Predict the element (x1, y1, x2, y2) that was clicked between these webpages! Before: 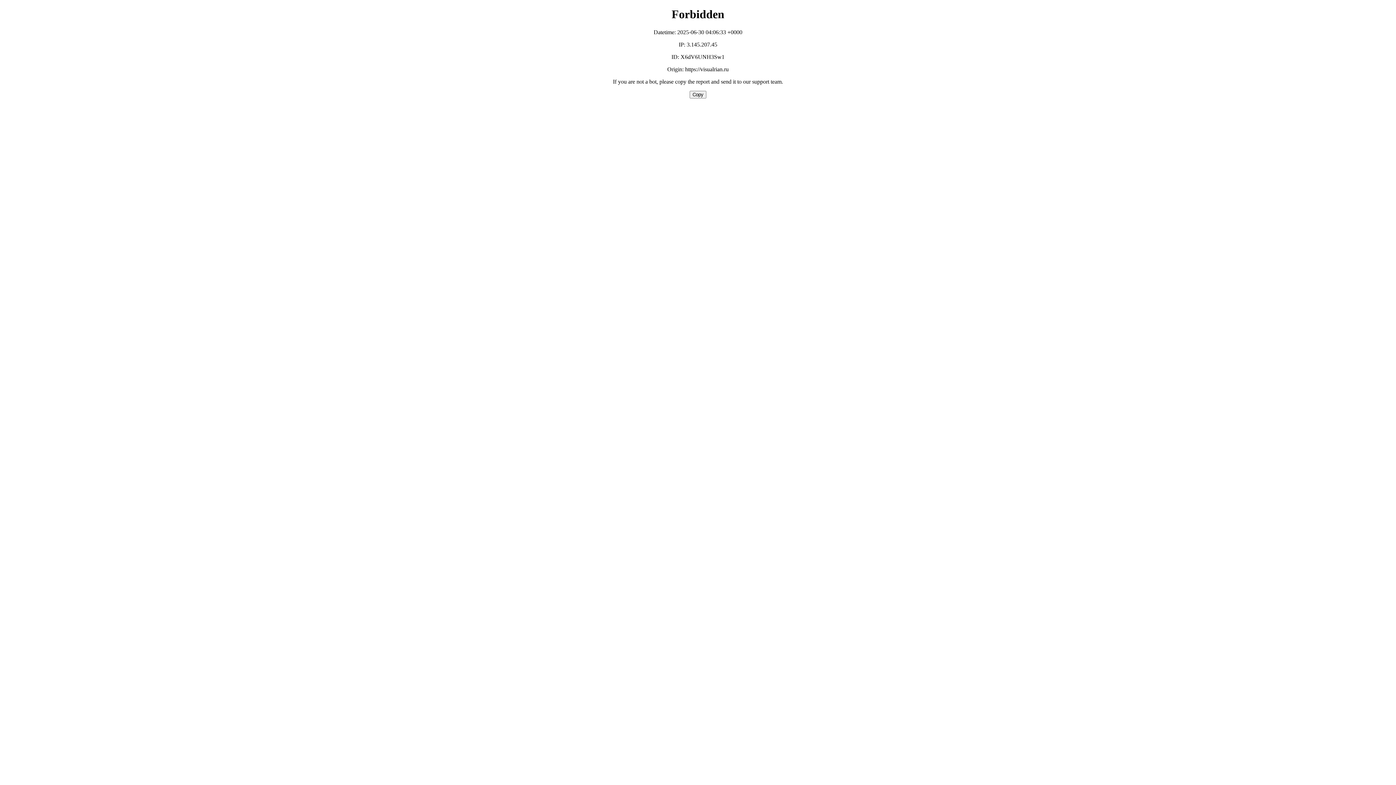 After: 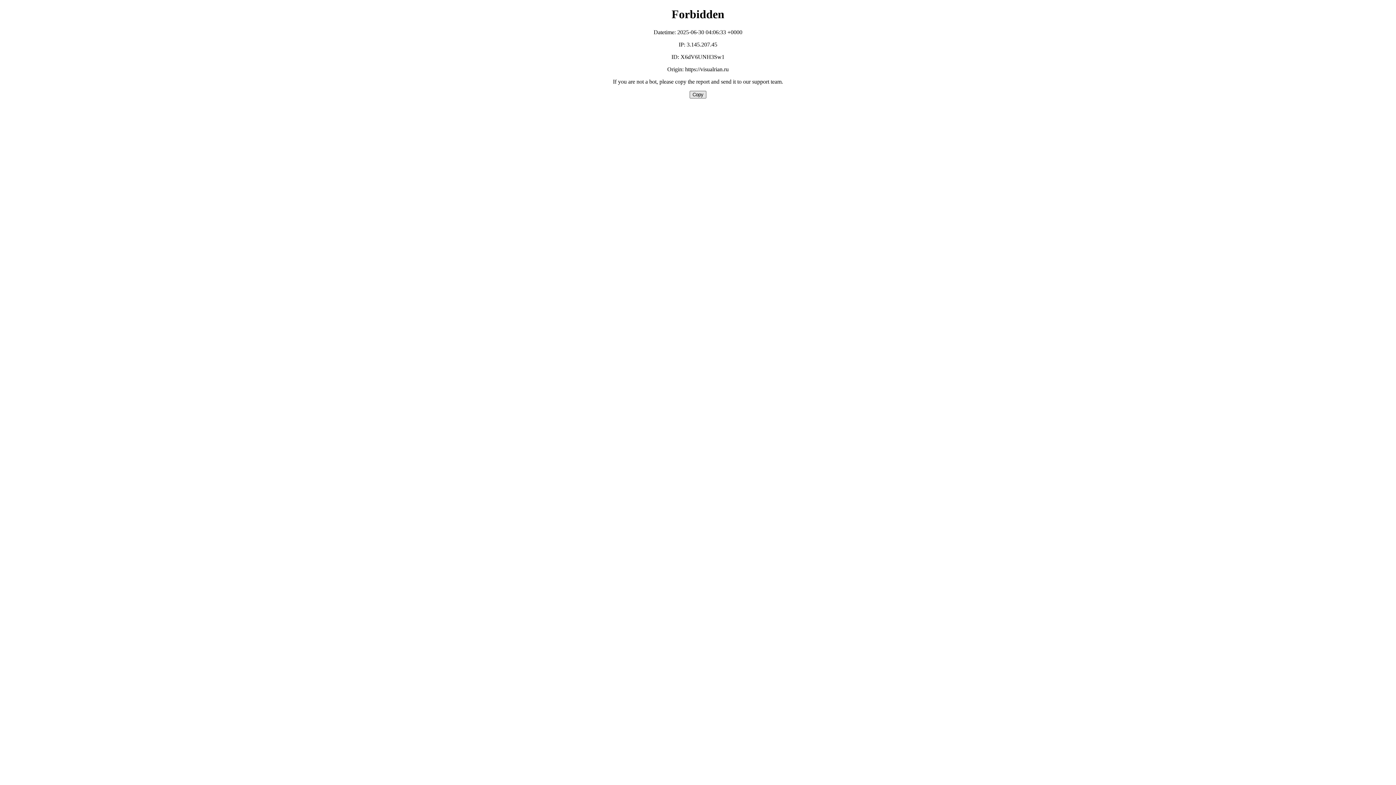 Action: label: Copy bbox: (689, 90, 706, 98)